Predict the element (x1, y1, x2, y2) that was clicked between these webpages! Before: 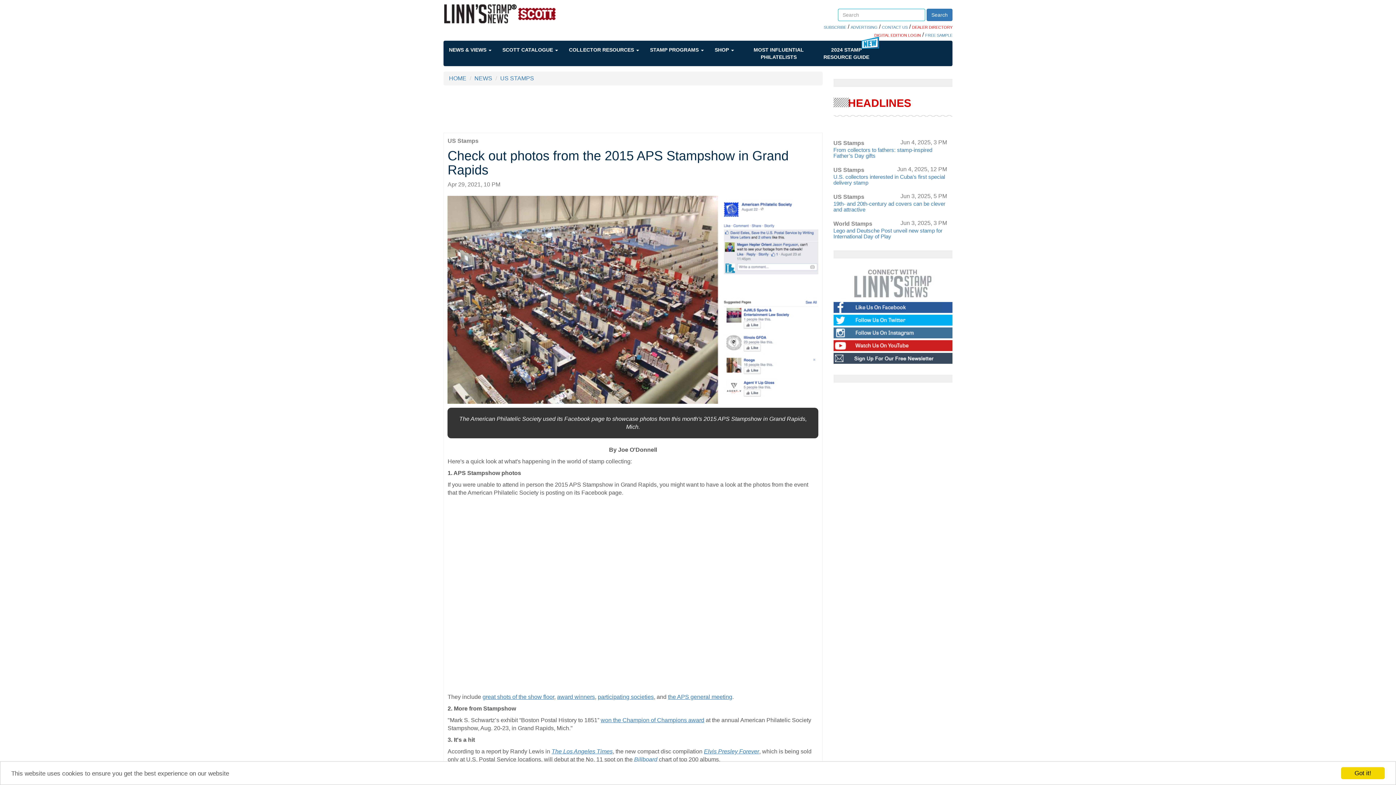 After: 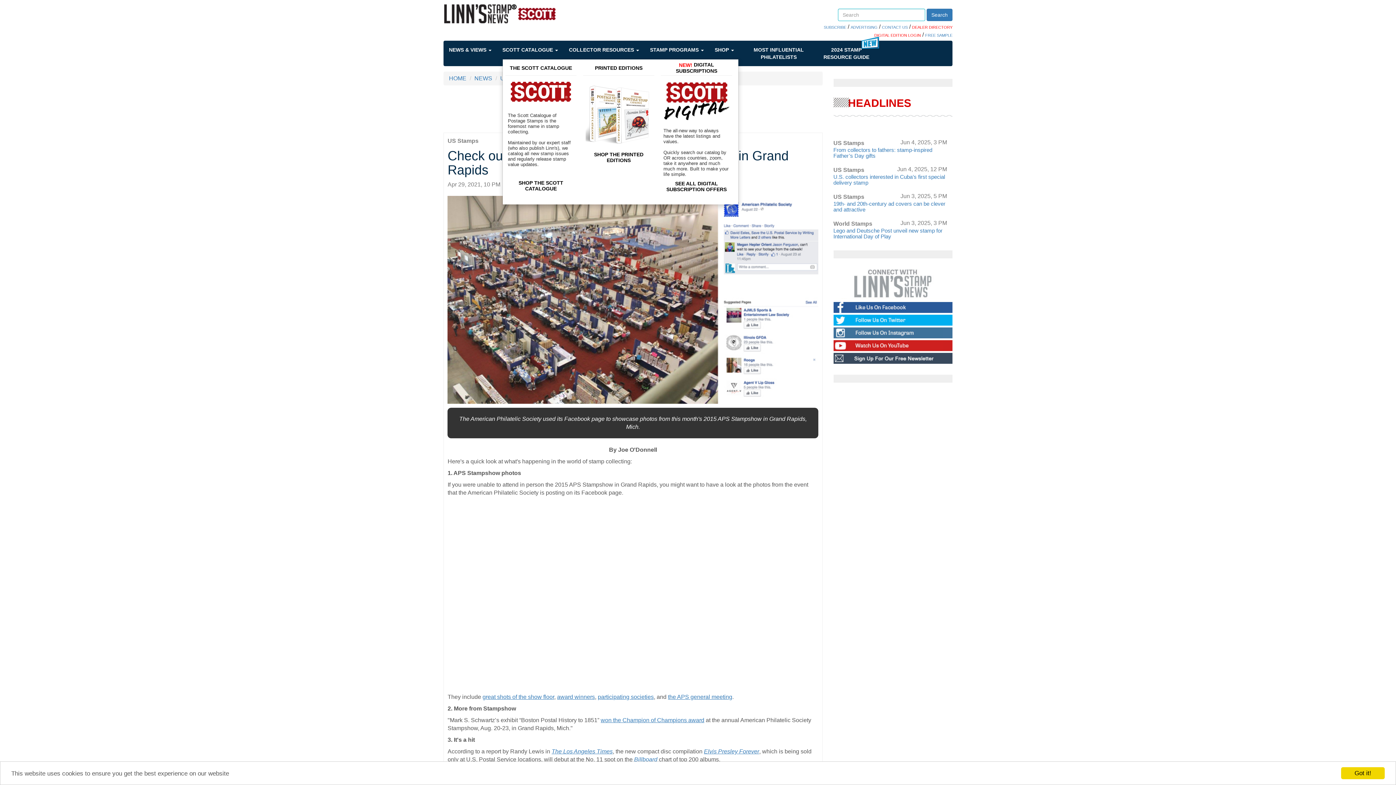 Action: bbox: (502, 40, 569, 59) label: SCOTT CATALOGUE 